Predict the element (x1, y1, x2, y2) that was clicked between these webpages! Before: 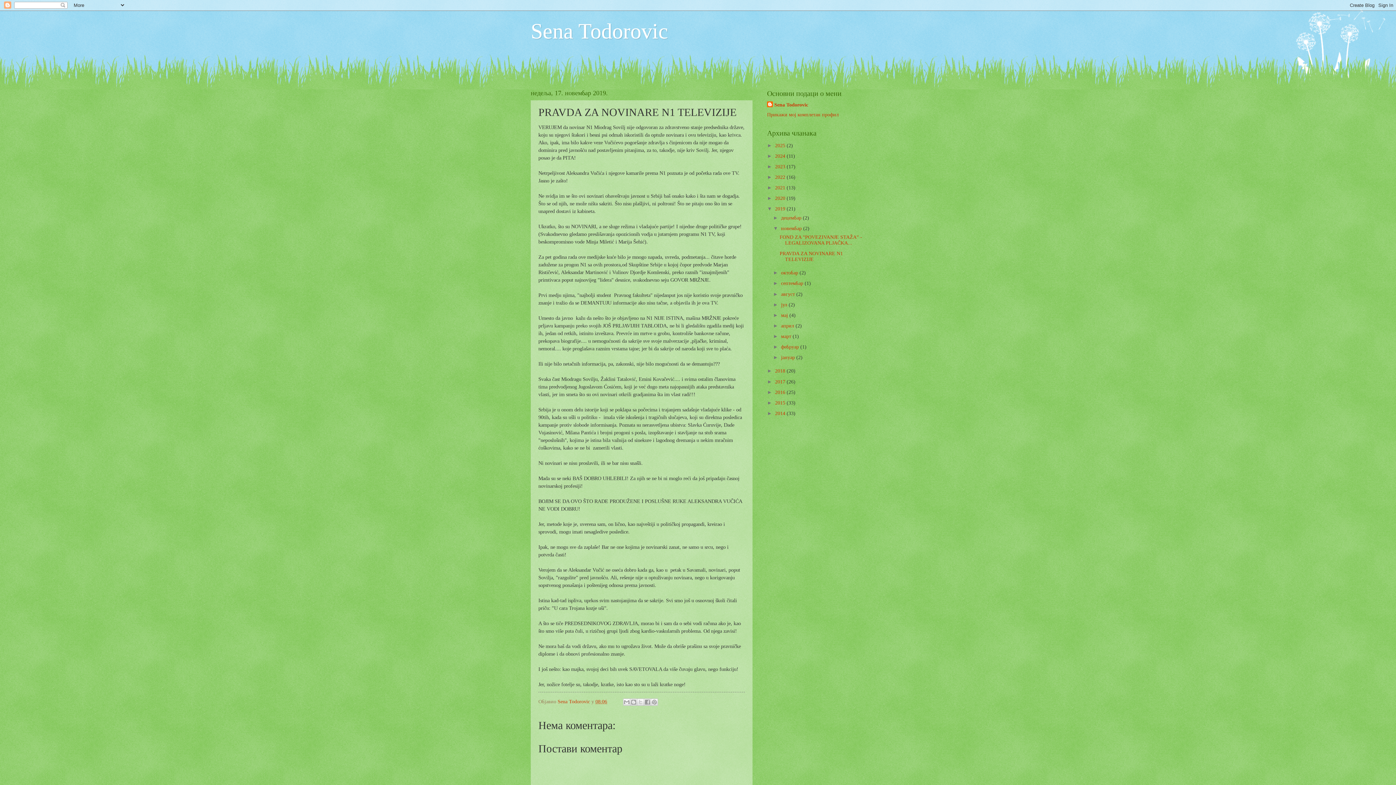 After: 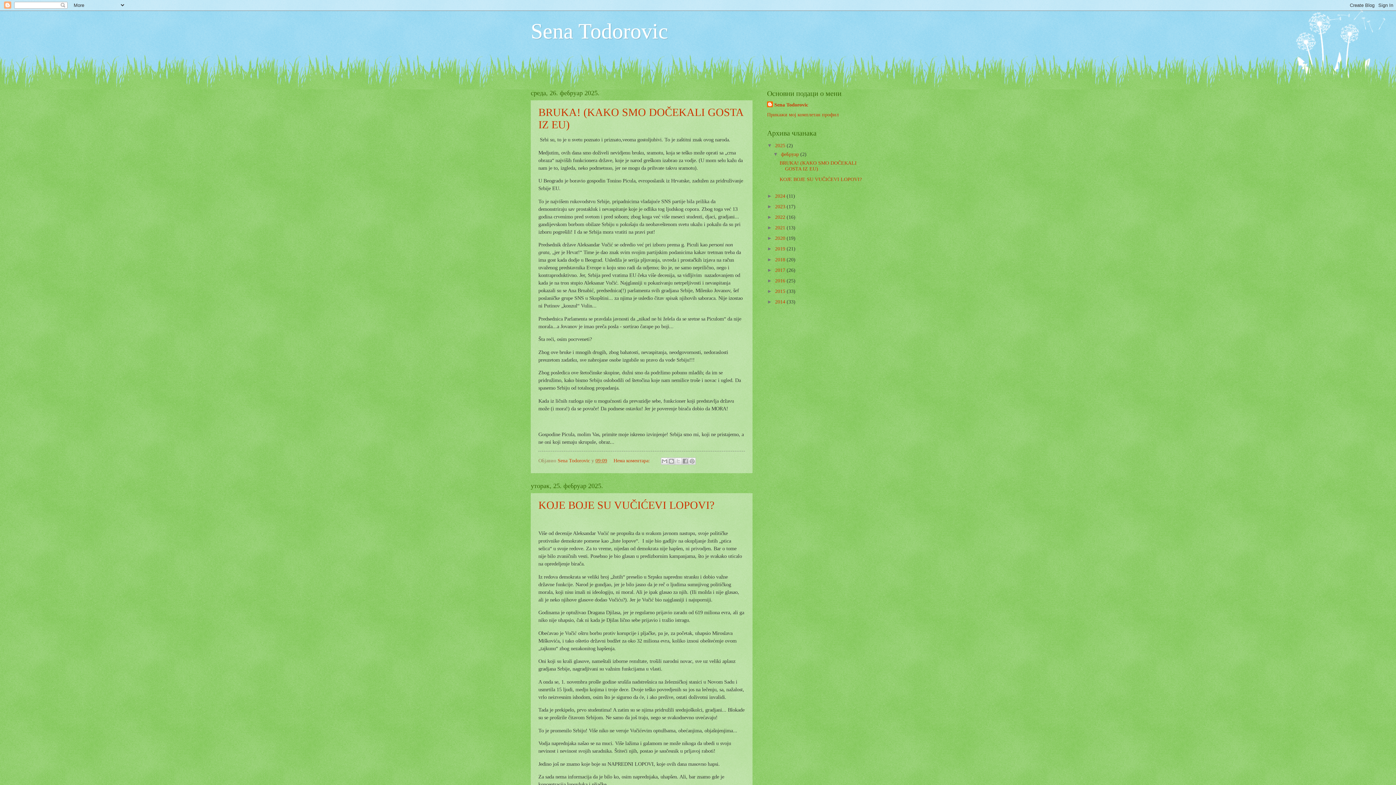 Action: label: Sena Todorovic bbox: (530, 19, 668, 43)